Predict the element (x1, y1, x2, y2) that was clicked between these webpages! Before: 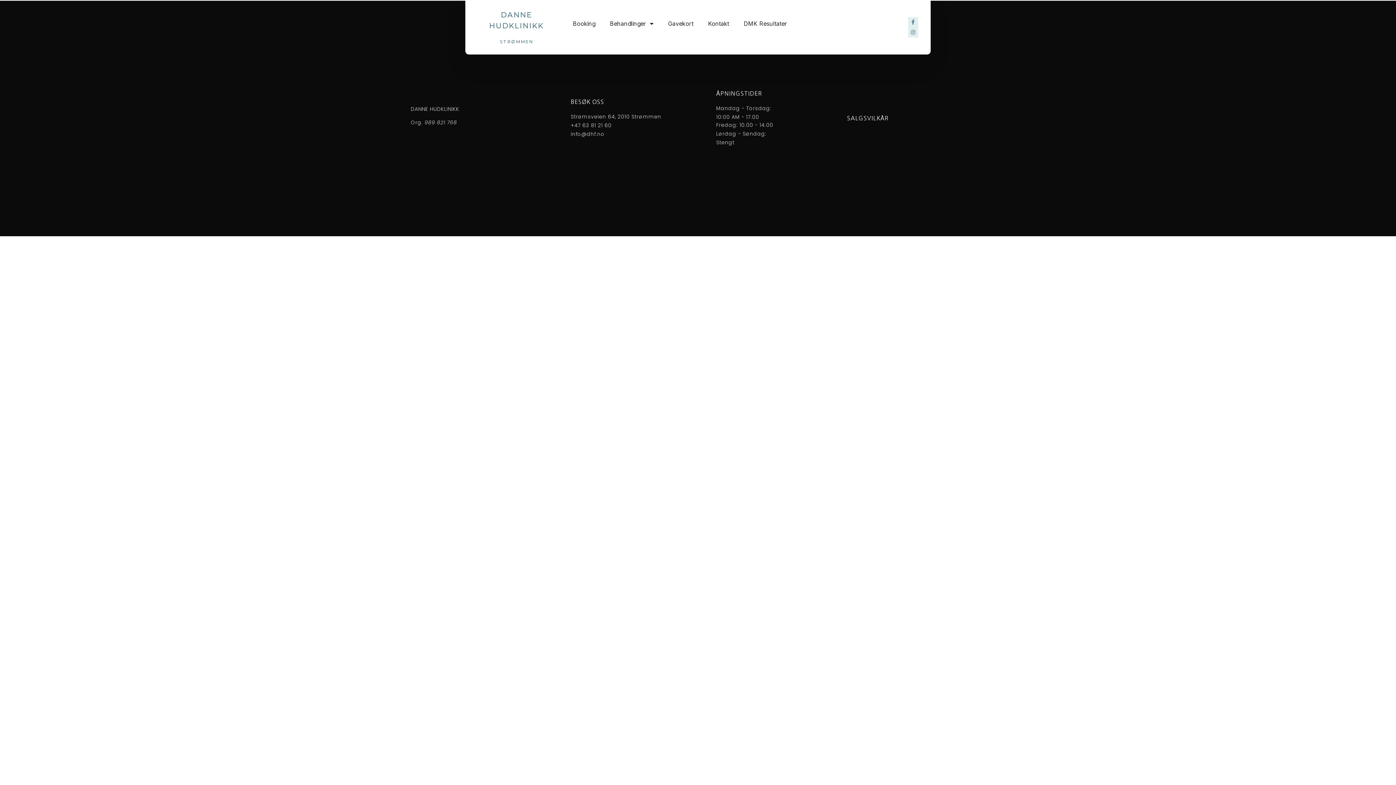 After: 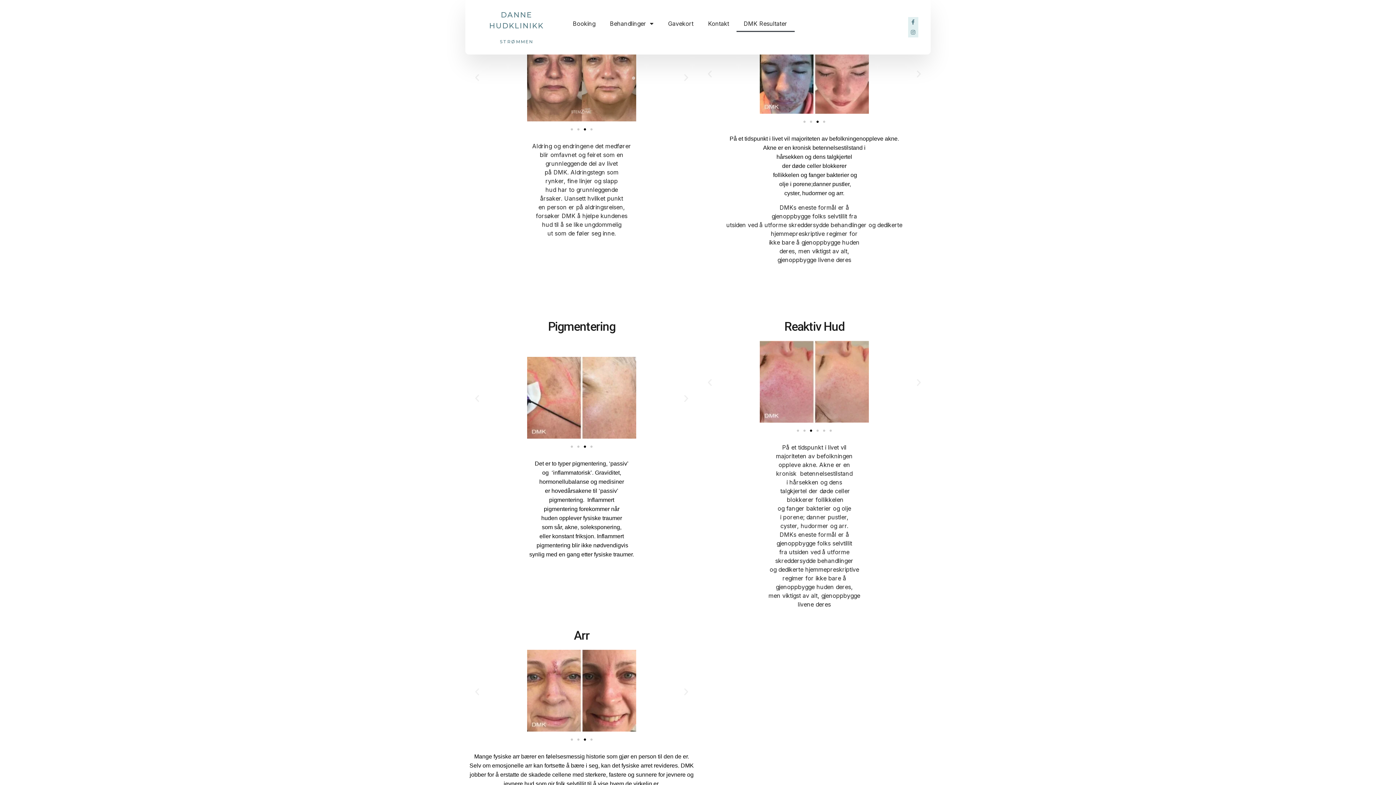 Action: bbox: (736, 15, 794, 32) label: DMK Resultater